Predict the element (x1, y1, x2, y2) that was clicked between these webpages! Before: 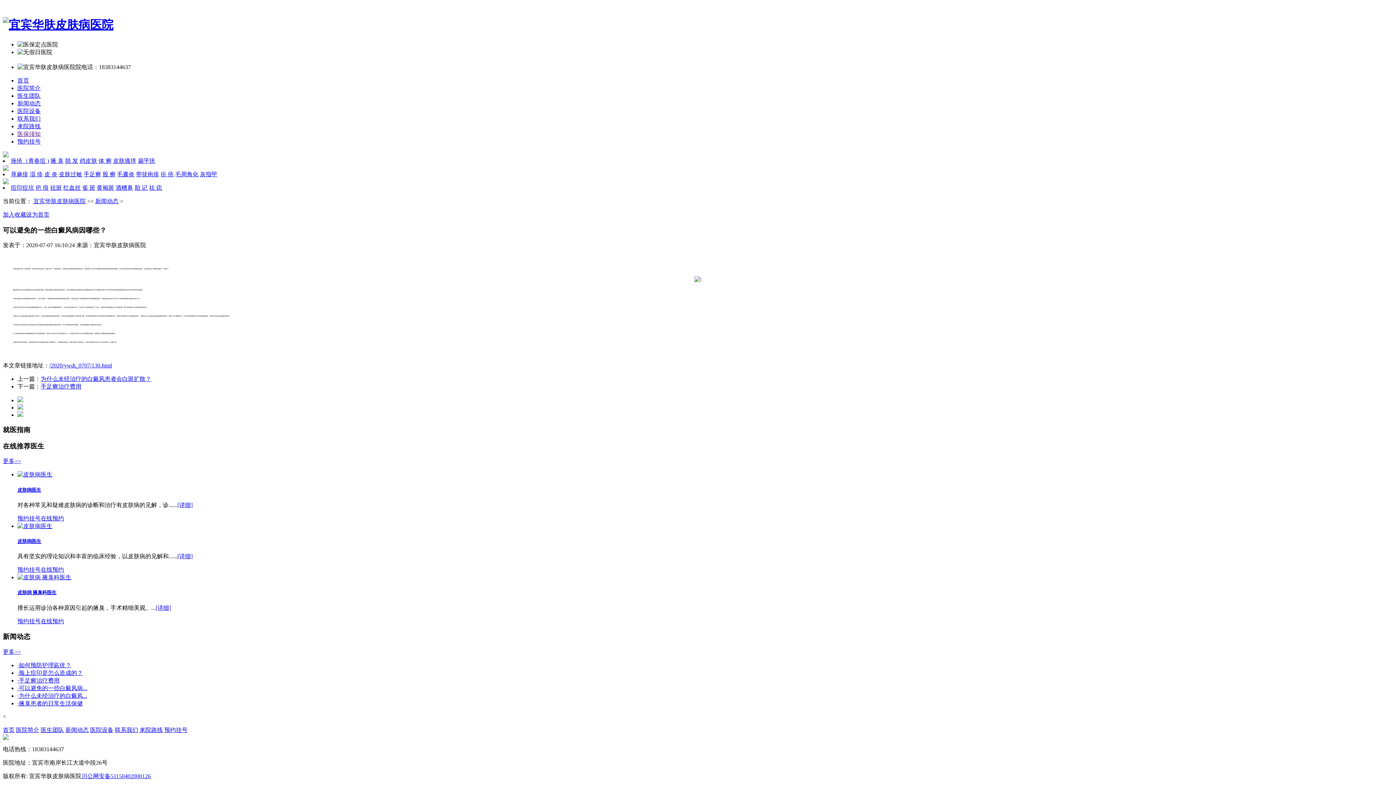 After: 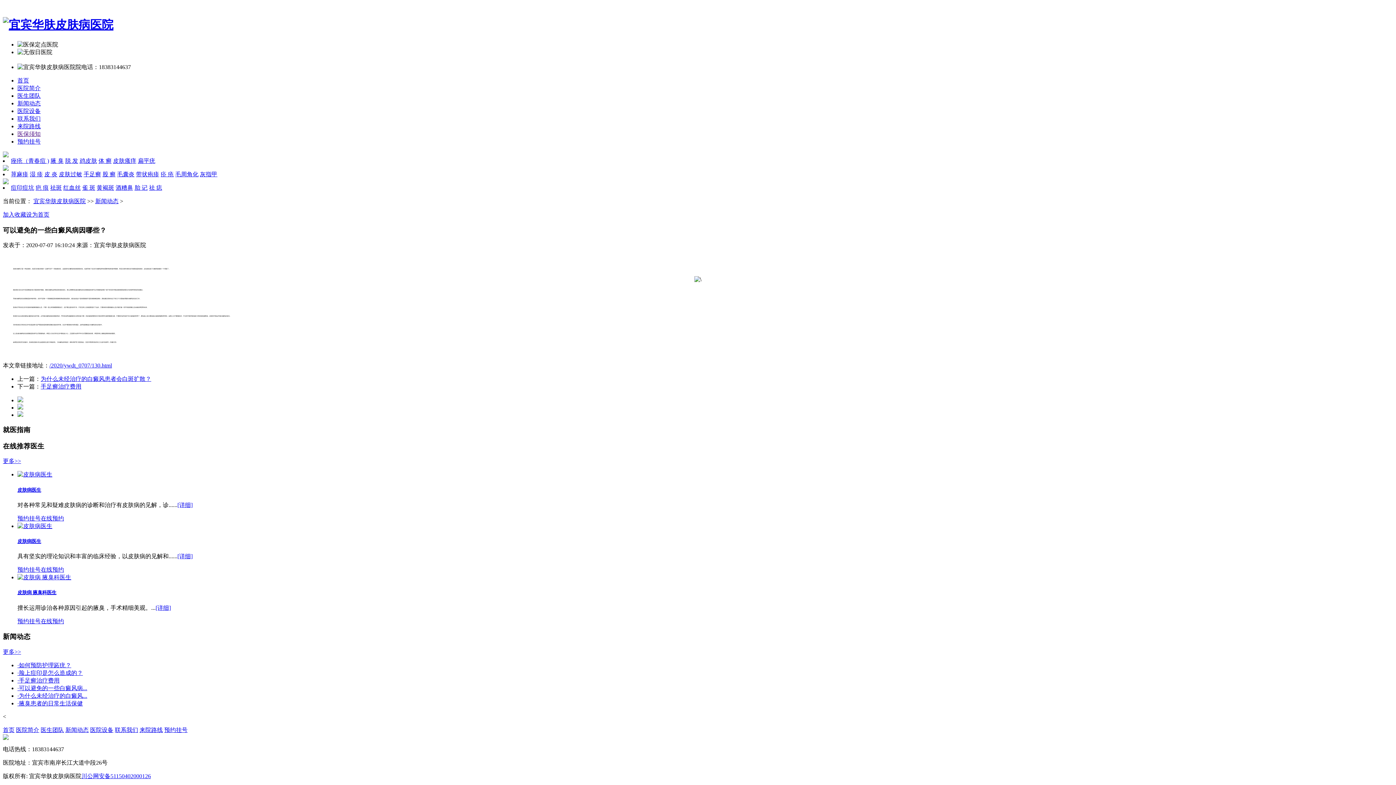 Action: bbox: (58, 171, 82, 177) label: 皮肤过敏